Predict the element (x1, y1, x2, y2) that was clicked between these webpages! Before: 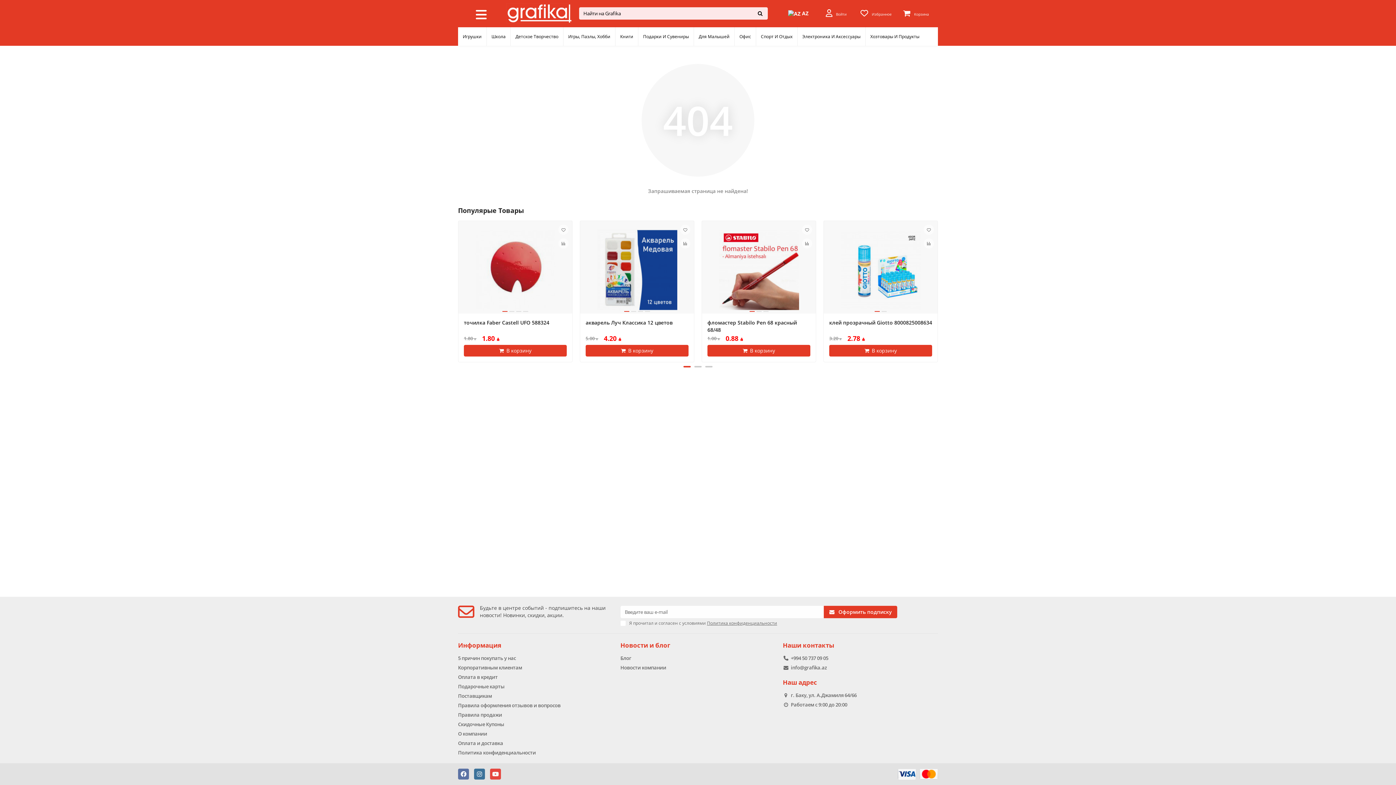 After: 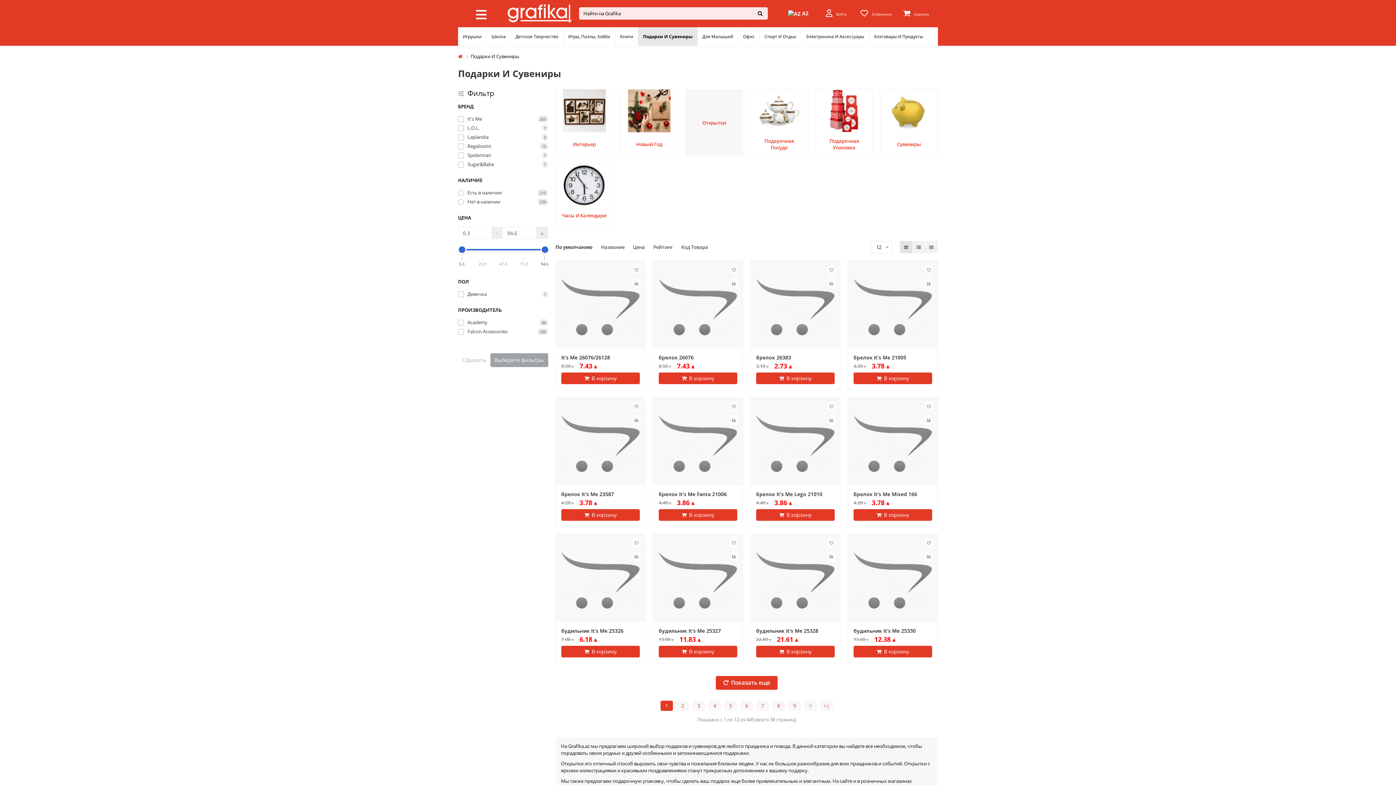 Action: bbox: (638, 27, 693, 45) label: Подарки И Сувениры